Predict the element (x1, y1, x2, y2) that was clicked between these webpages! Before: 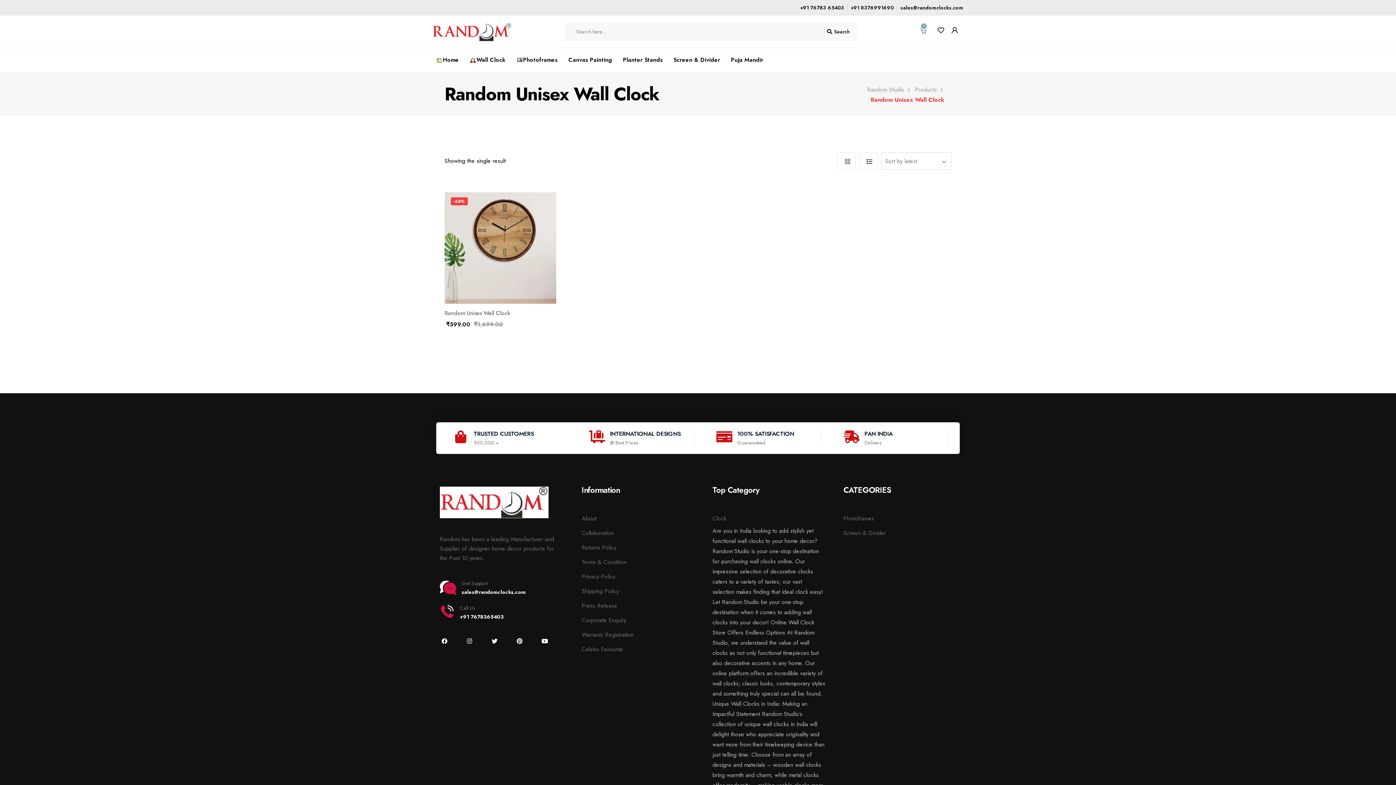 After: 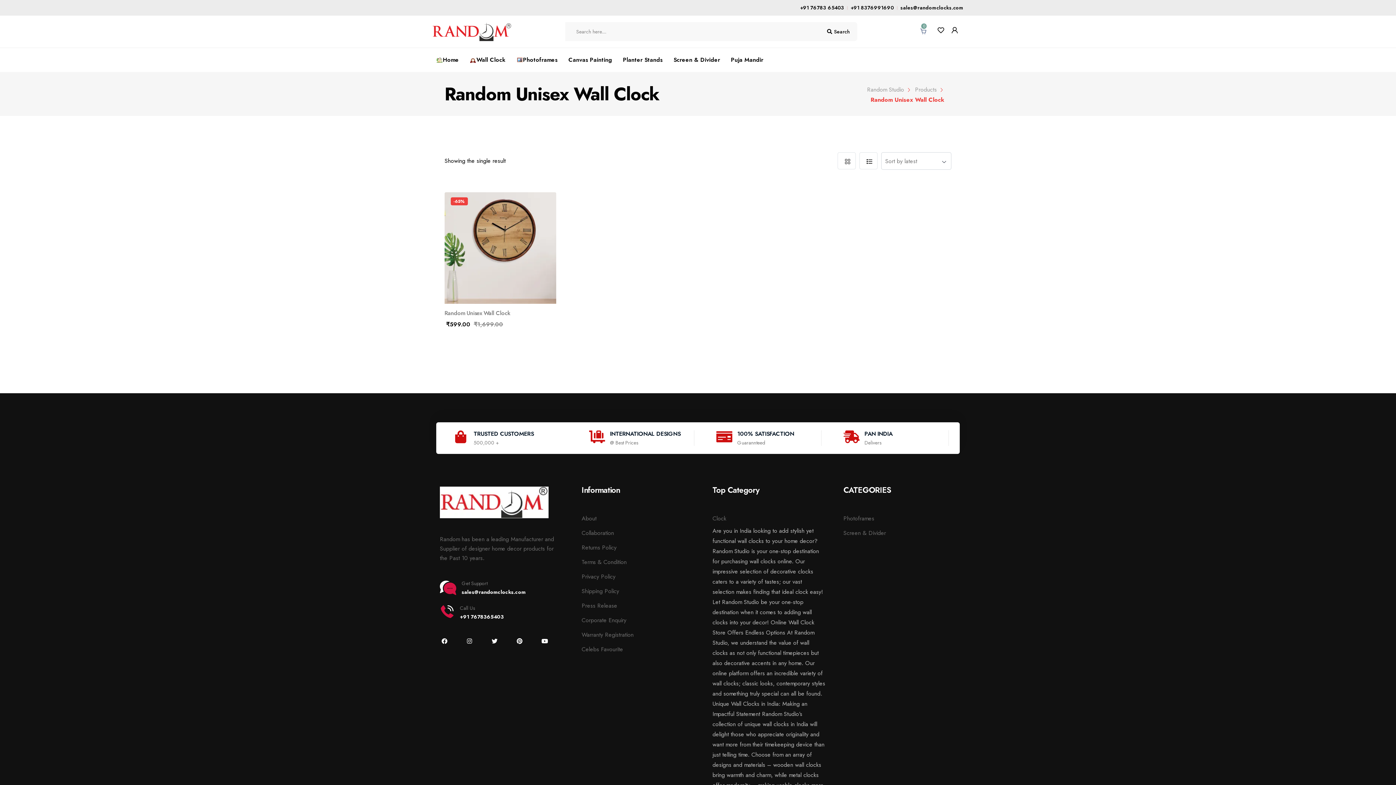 Action: bbox: (900, 3, 963, 12) label: sales@randomclocks.com